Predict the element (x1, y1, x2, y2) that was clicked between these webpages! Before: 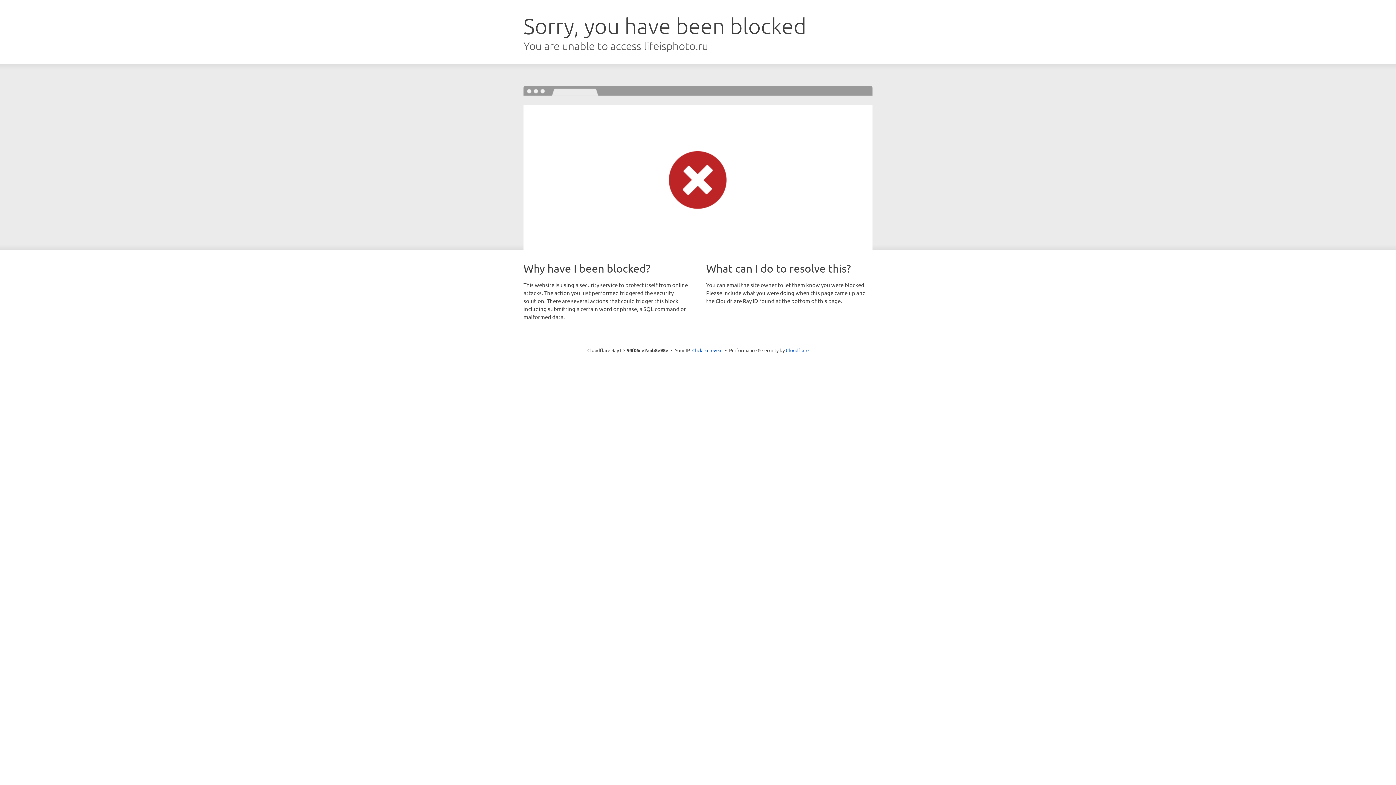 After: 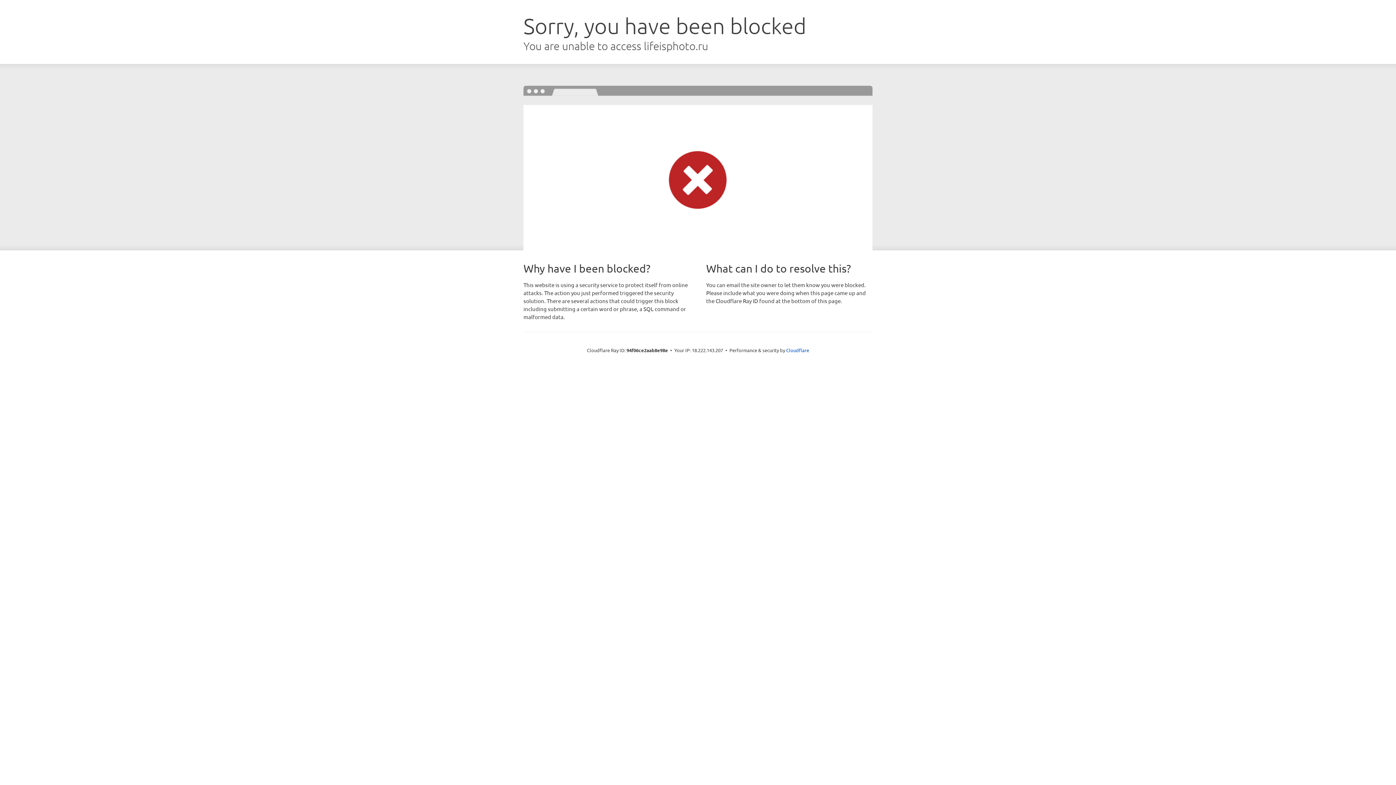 Action: label: Click to reveal bbox: (692, 346, 722, 353)